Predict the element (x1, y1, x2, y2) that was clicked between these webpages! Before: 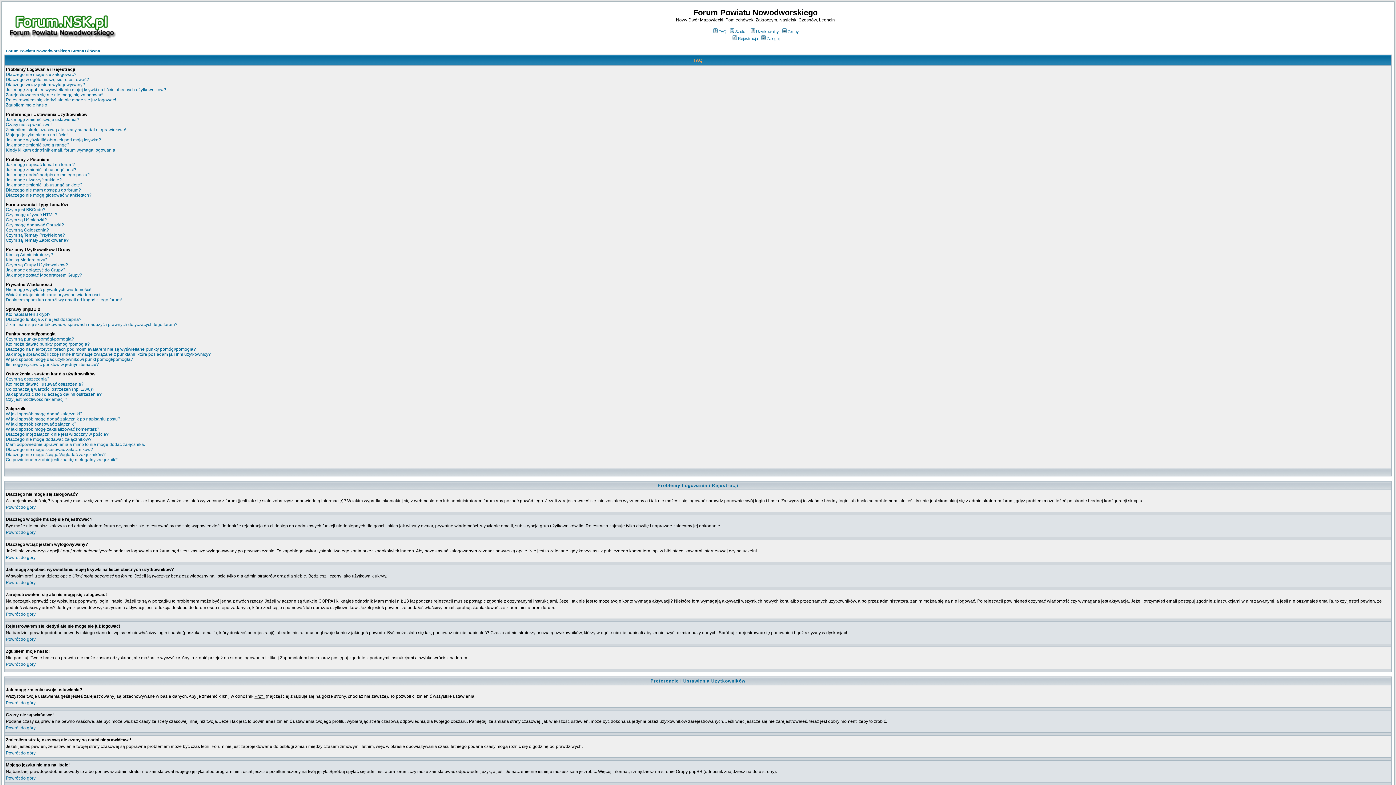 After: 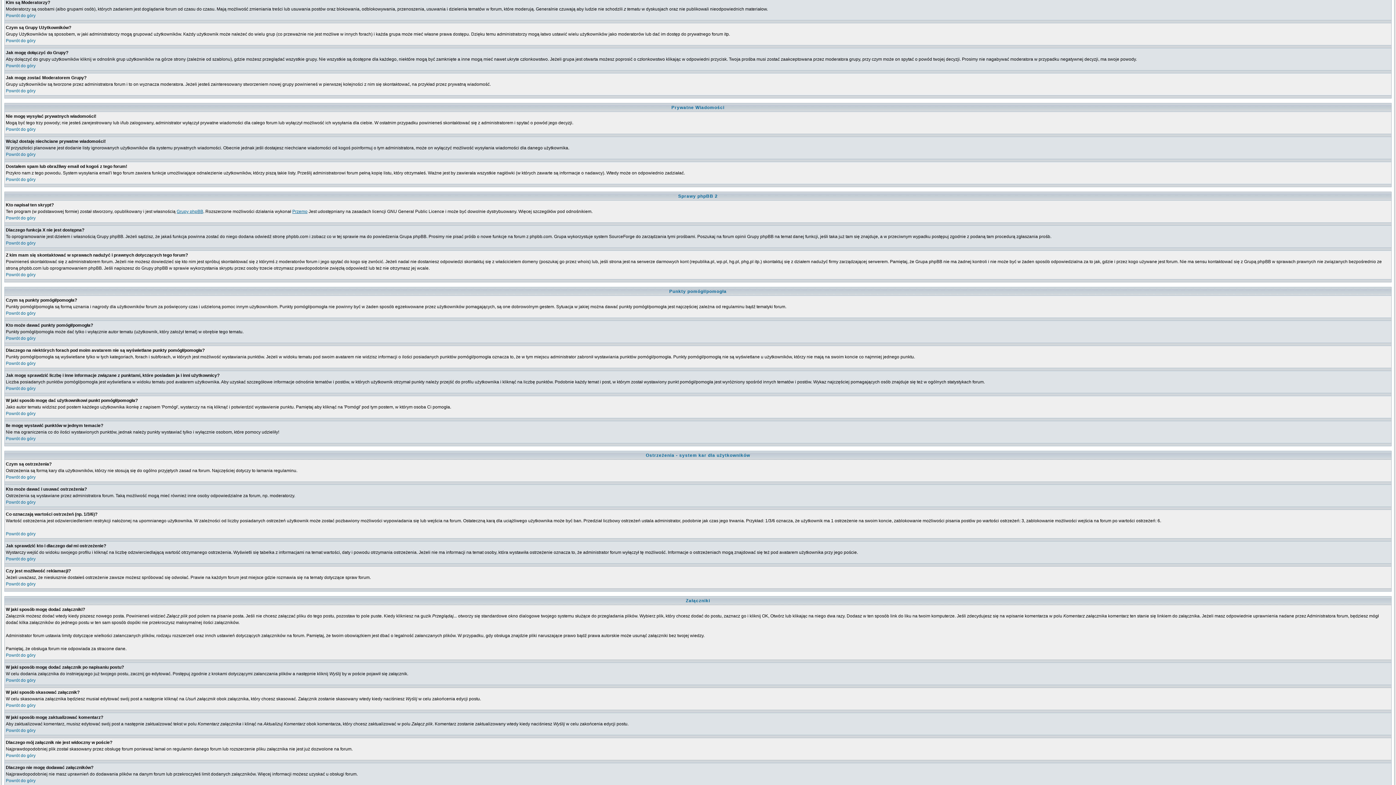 Action: label: Kim są Moderatorzy? bbox: (5, 257, 47, 262)